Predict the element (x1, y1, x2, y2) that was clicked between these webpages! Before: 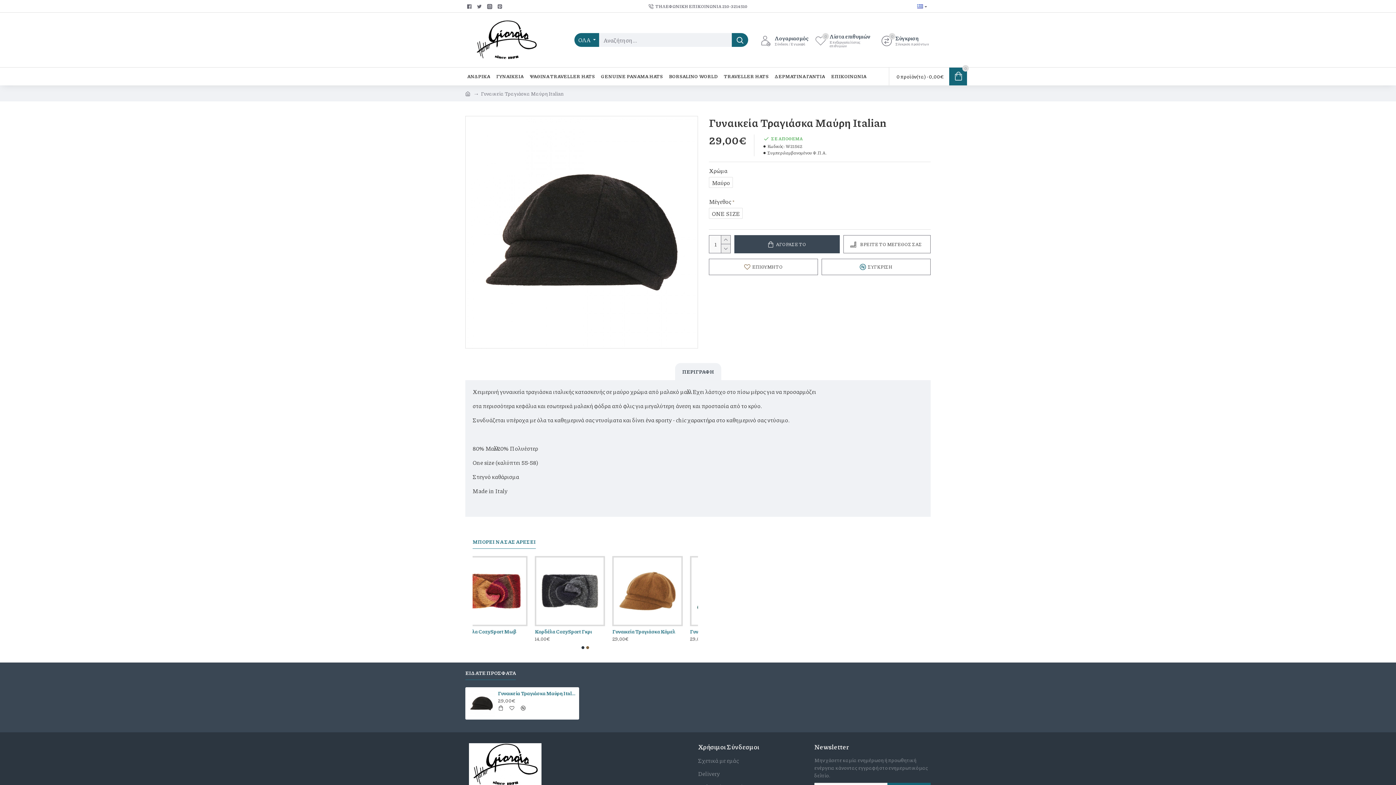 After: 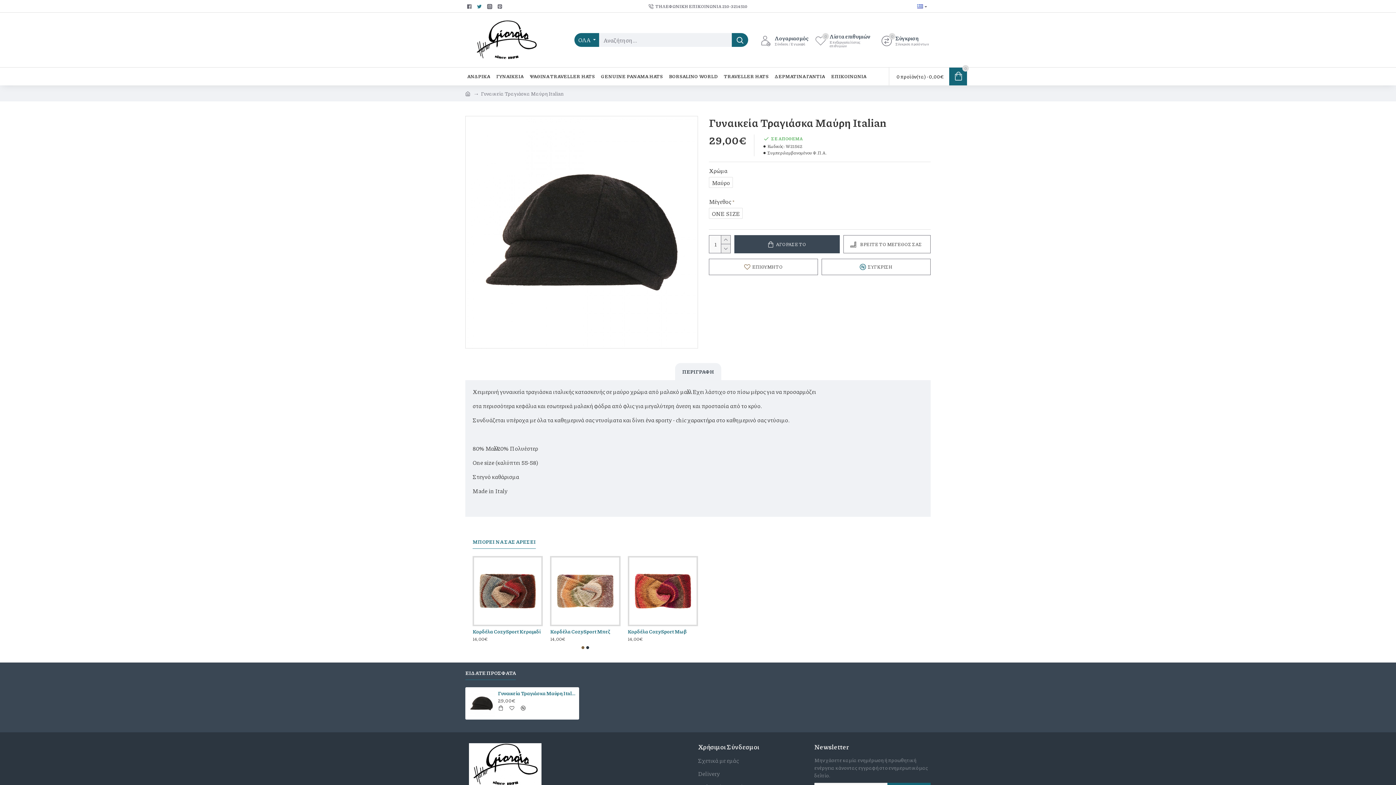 Action: bbox: (475, 0, 485, 12)